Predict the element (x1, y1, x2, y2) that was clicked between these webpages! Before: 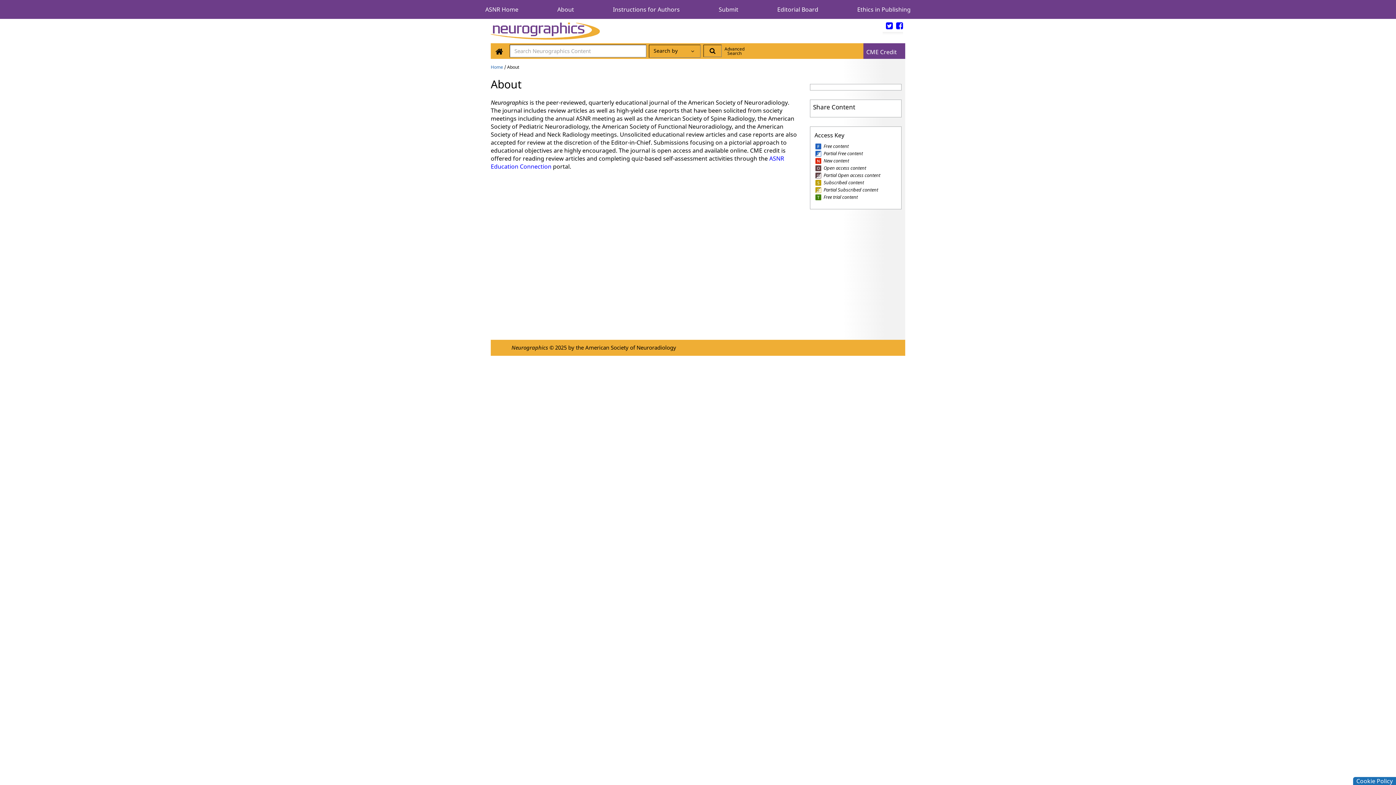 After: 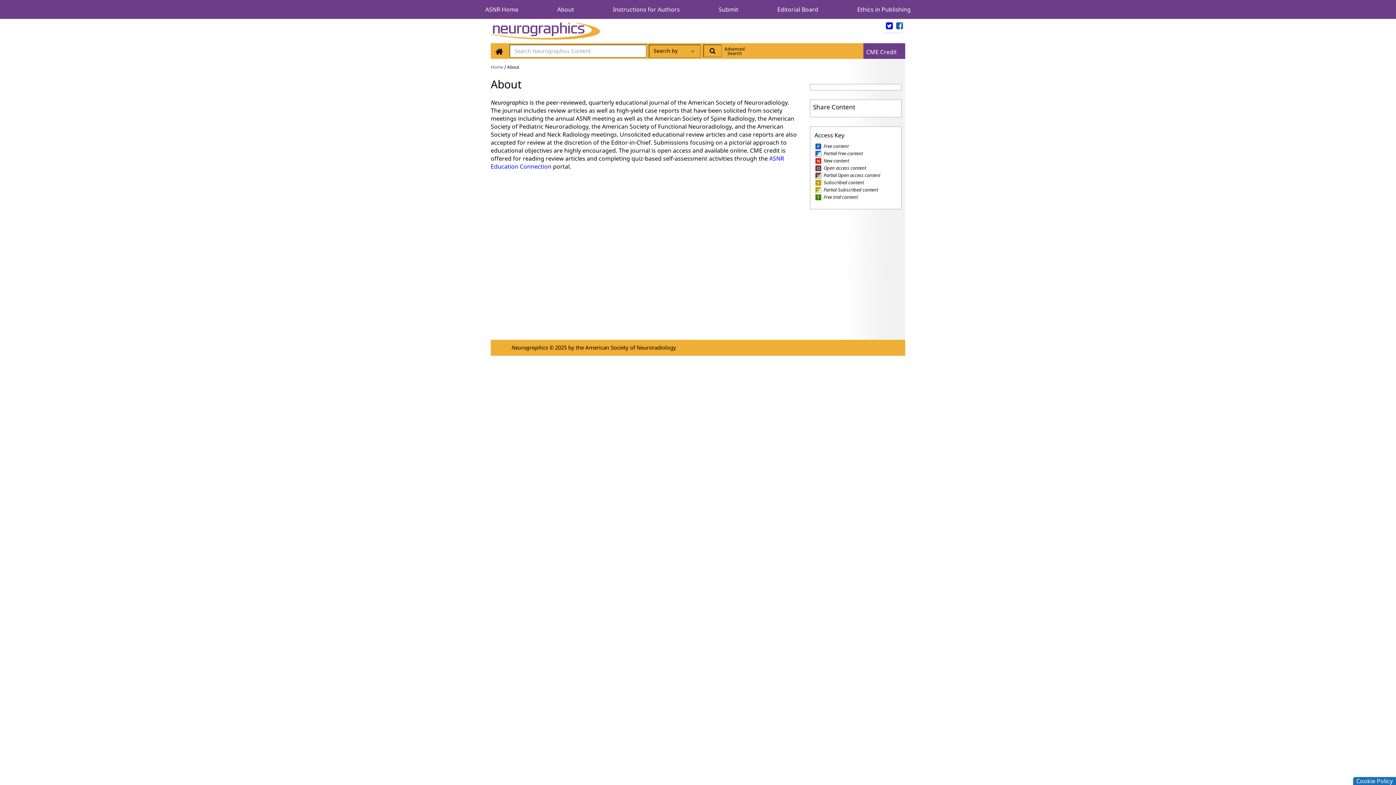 Action: bbox: (893, 20, 903, 31) label: facebook